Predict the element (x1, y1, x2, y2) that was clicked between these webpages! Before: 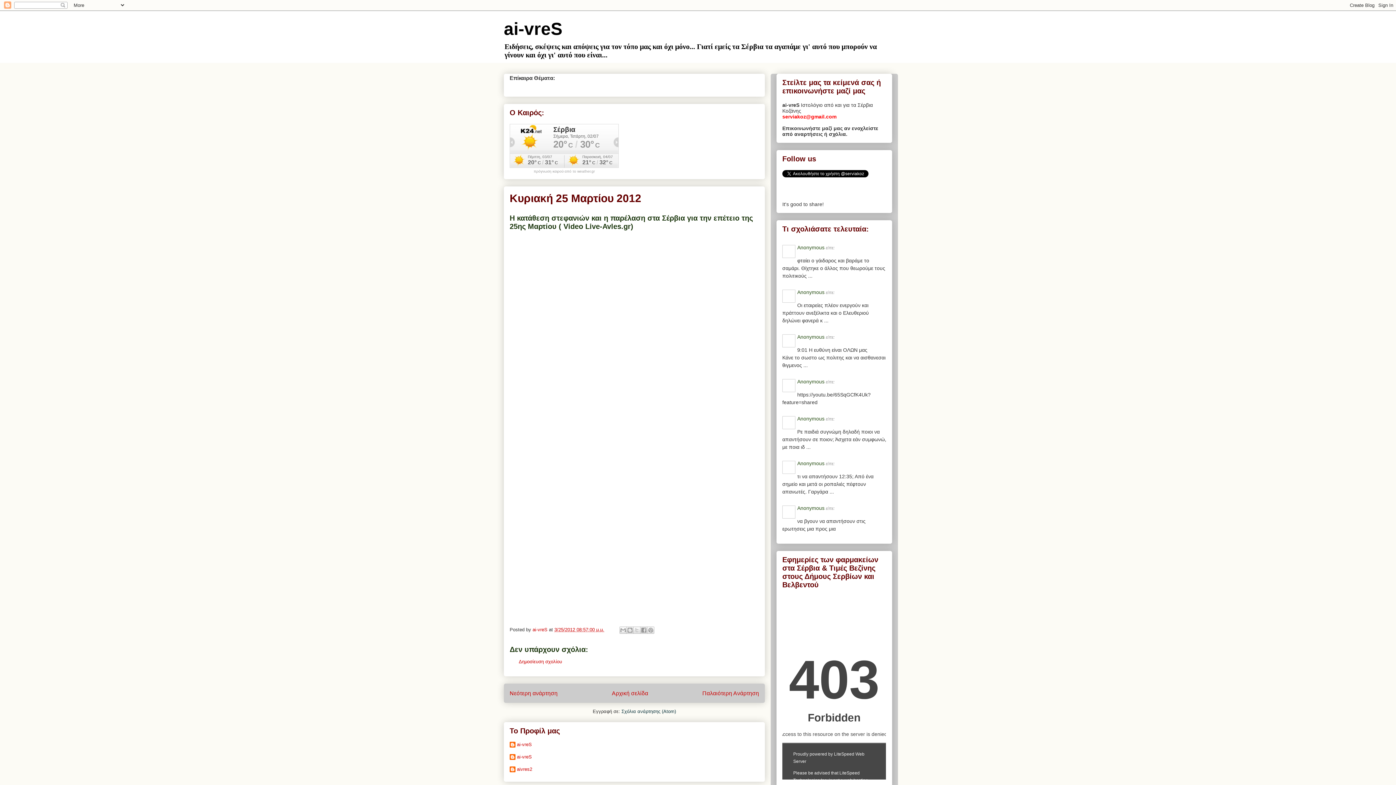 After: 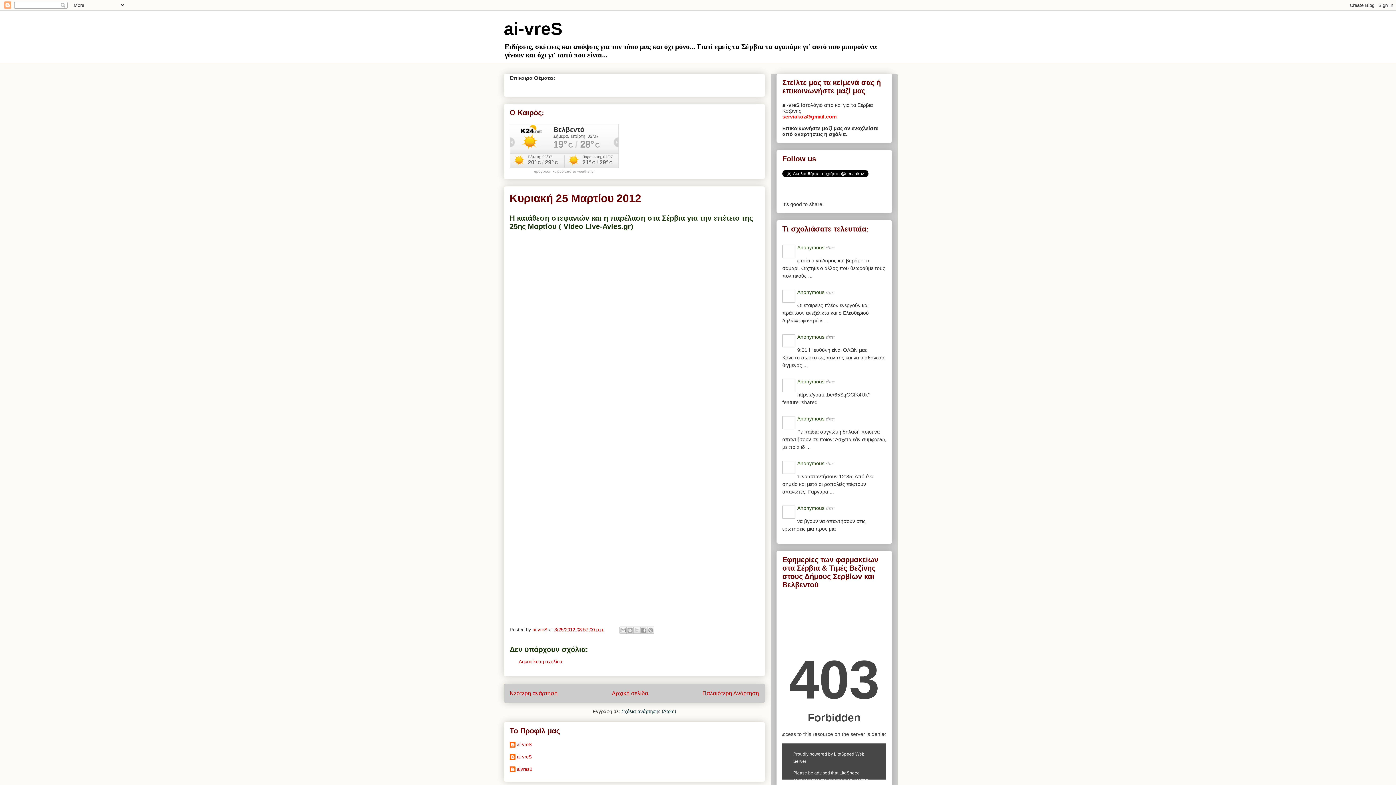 Action: bbox: (509, 169, 618, 173) label: πρόγνωση καιρού από το weather.gr